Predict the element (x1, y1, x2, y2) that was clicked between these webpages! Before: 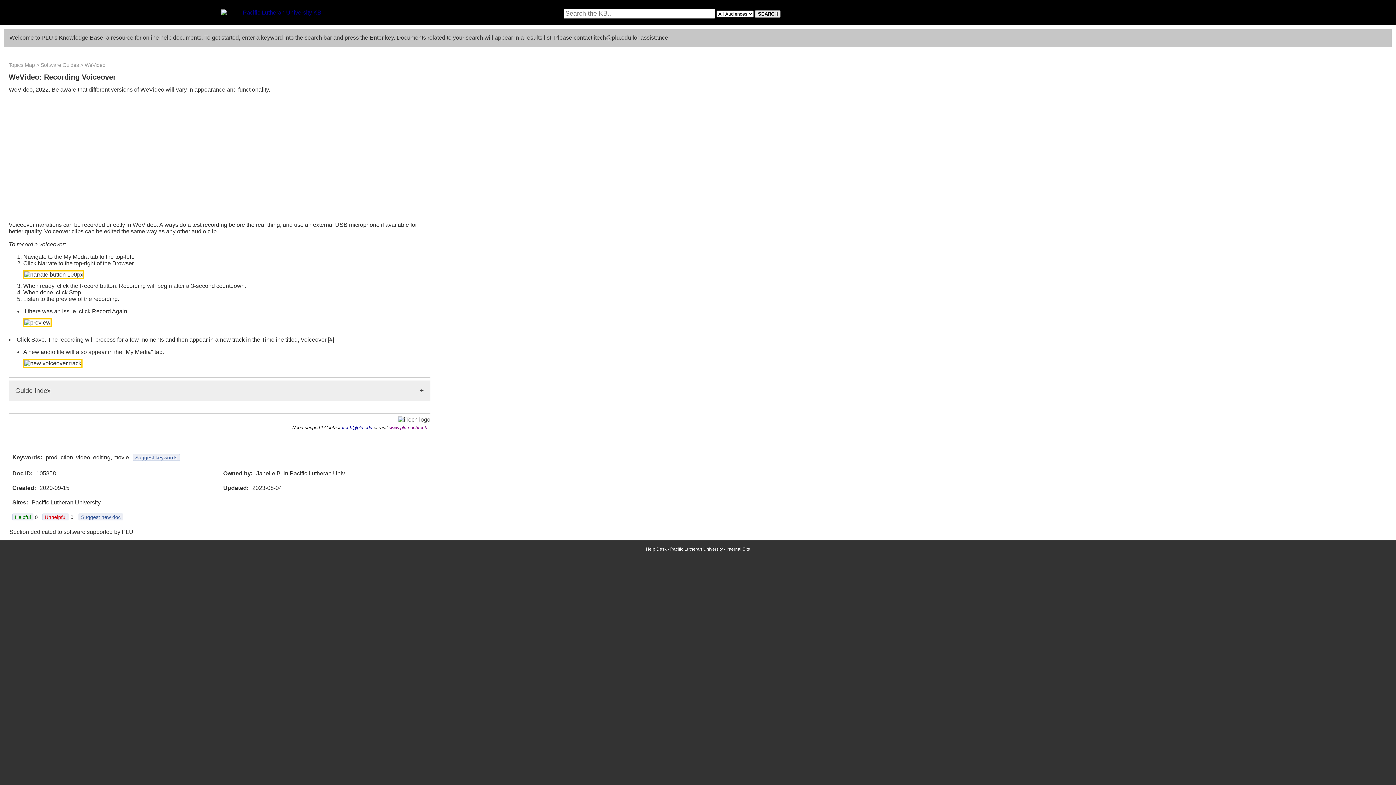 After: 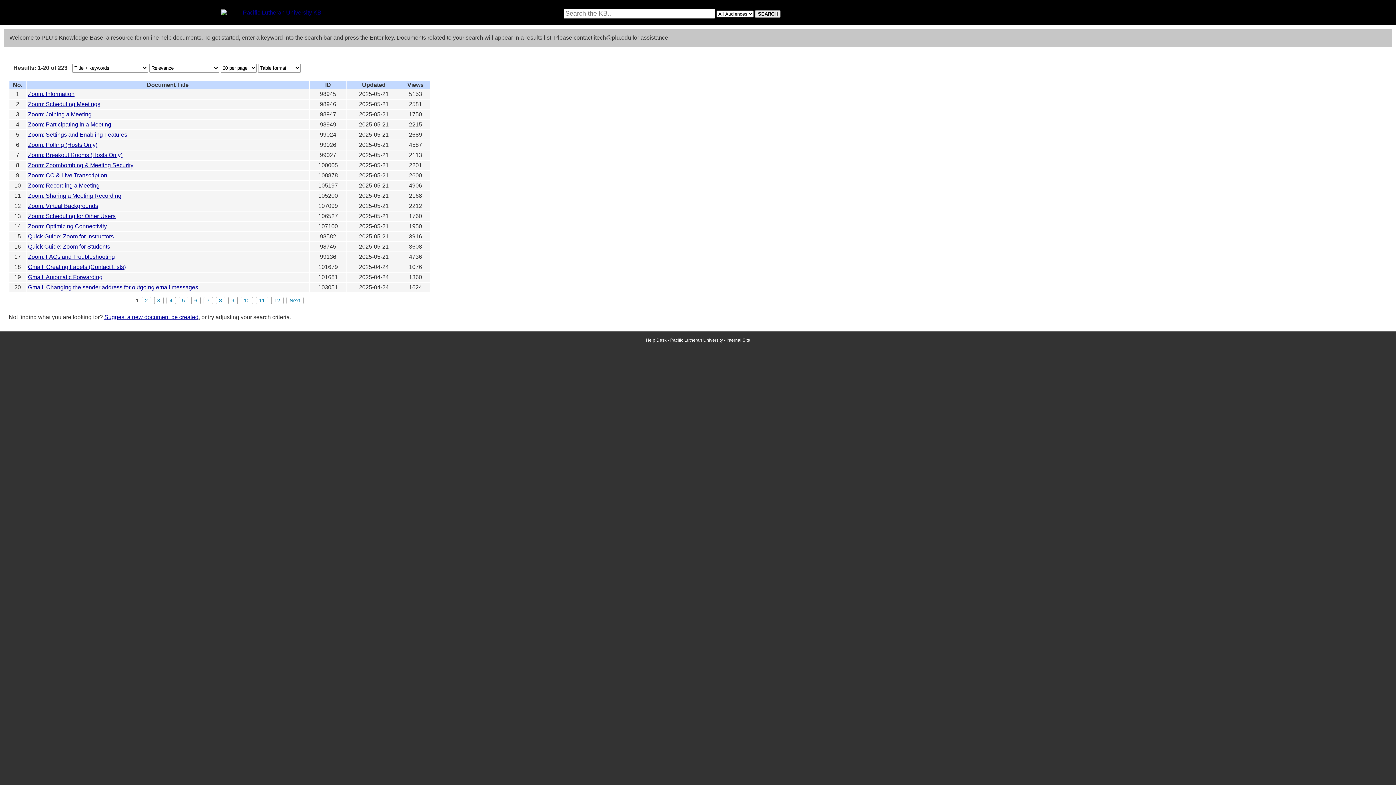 Action: bbox: (40, 62, 78, 68) label: Software Guides